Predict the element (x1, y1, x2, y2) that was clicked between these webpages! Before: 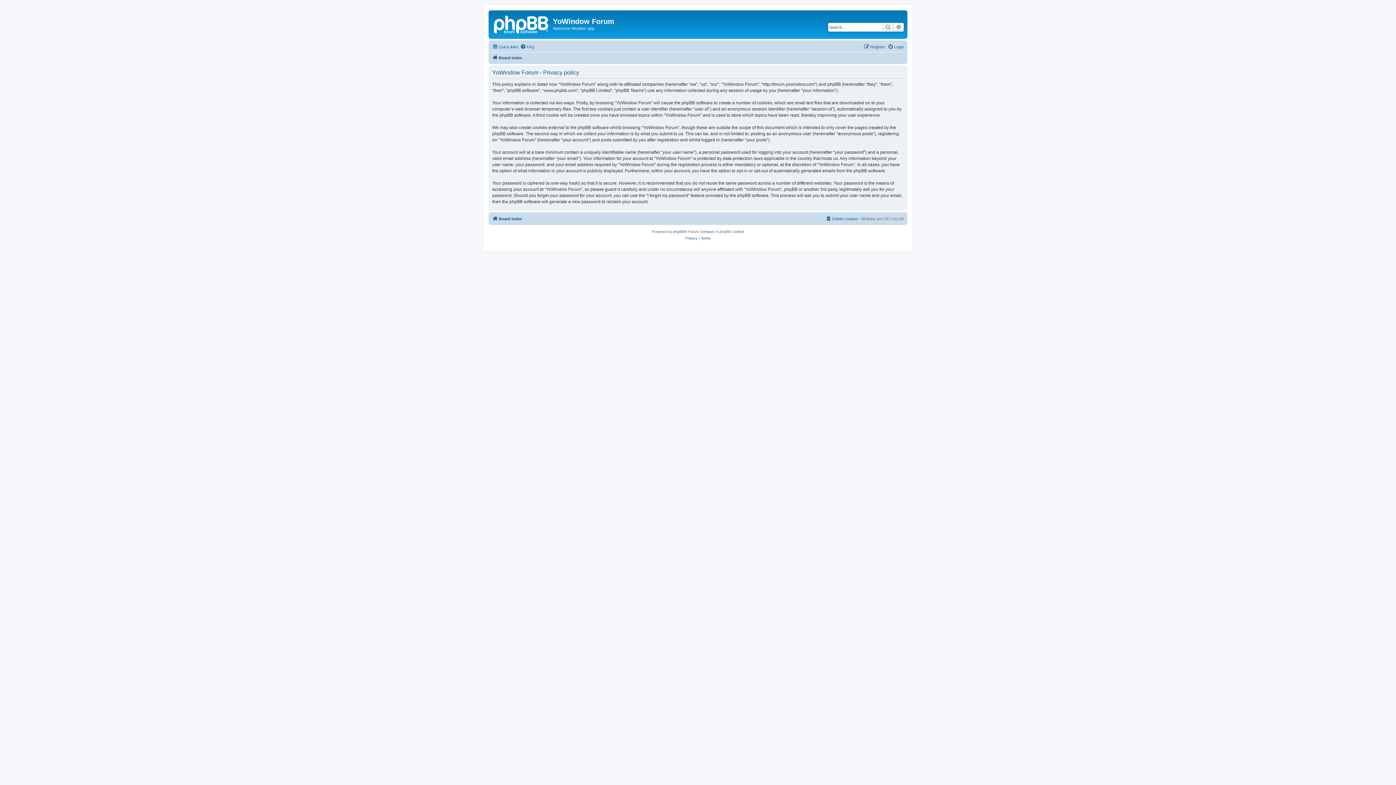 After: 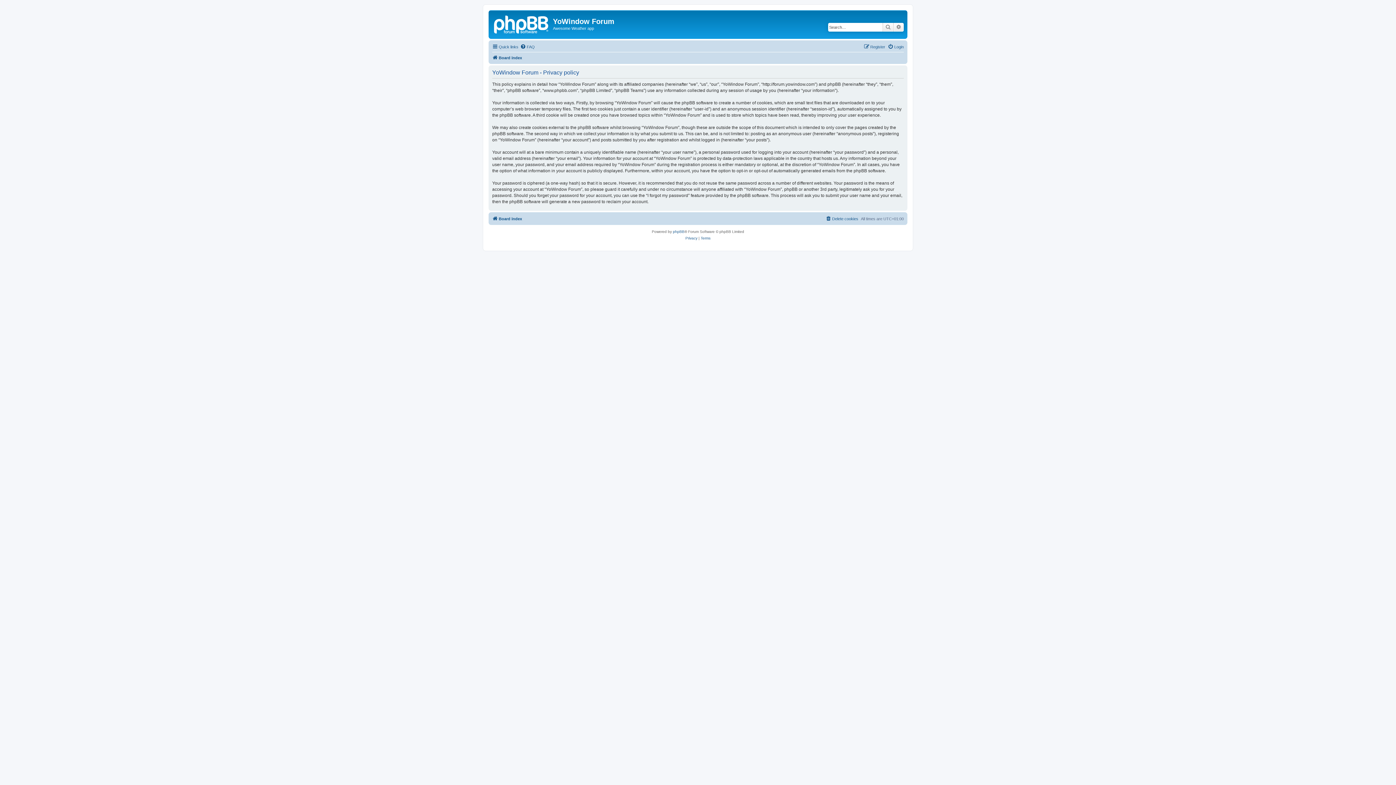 Action: bbox: (685, 235, 697, 241) label: Privacy